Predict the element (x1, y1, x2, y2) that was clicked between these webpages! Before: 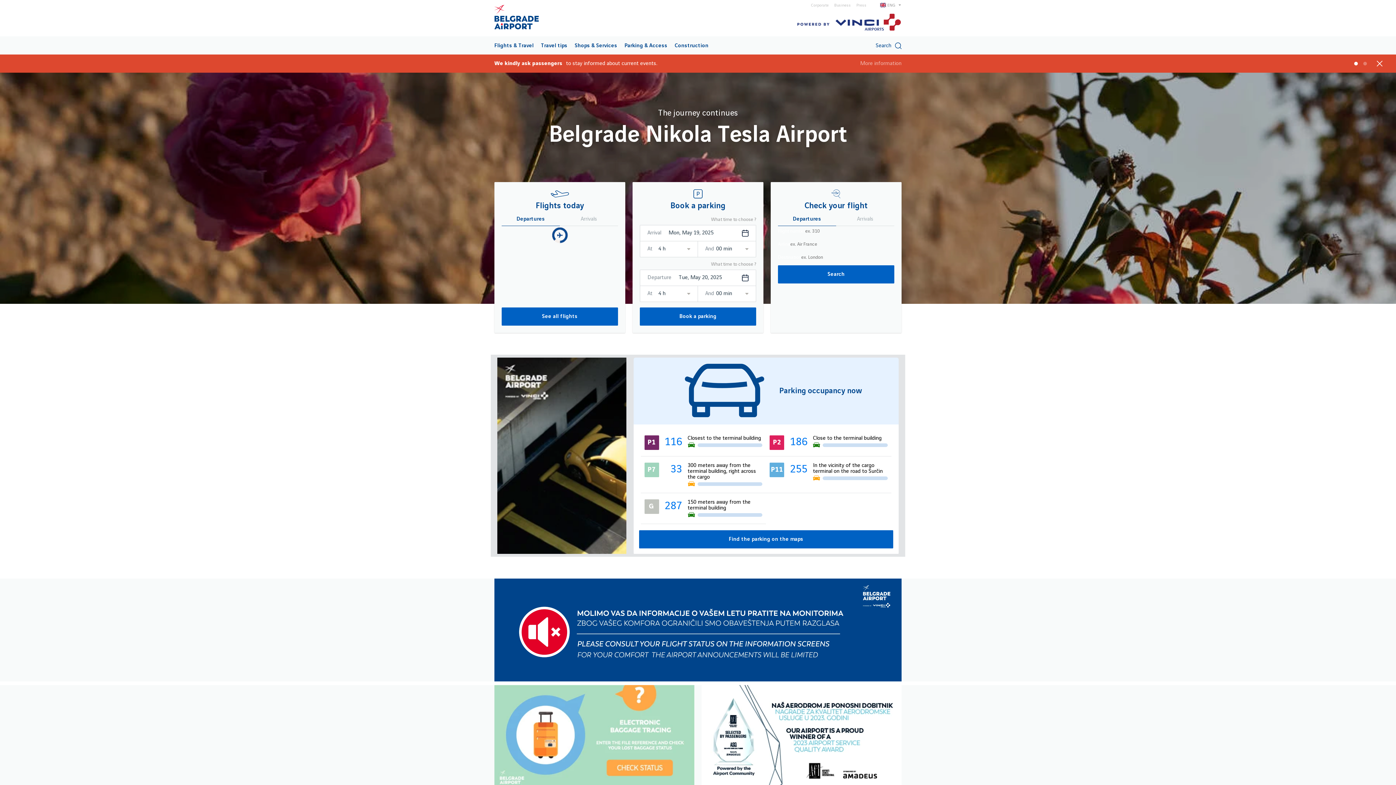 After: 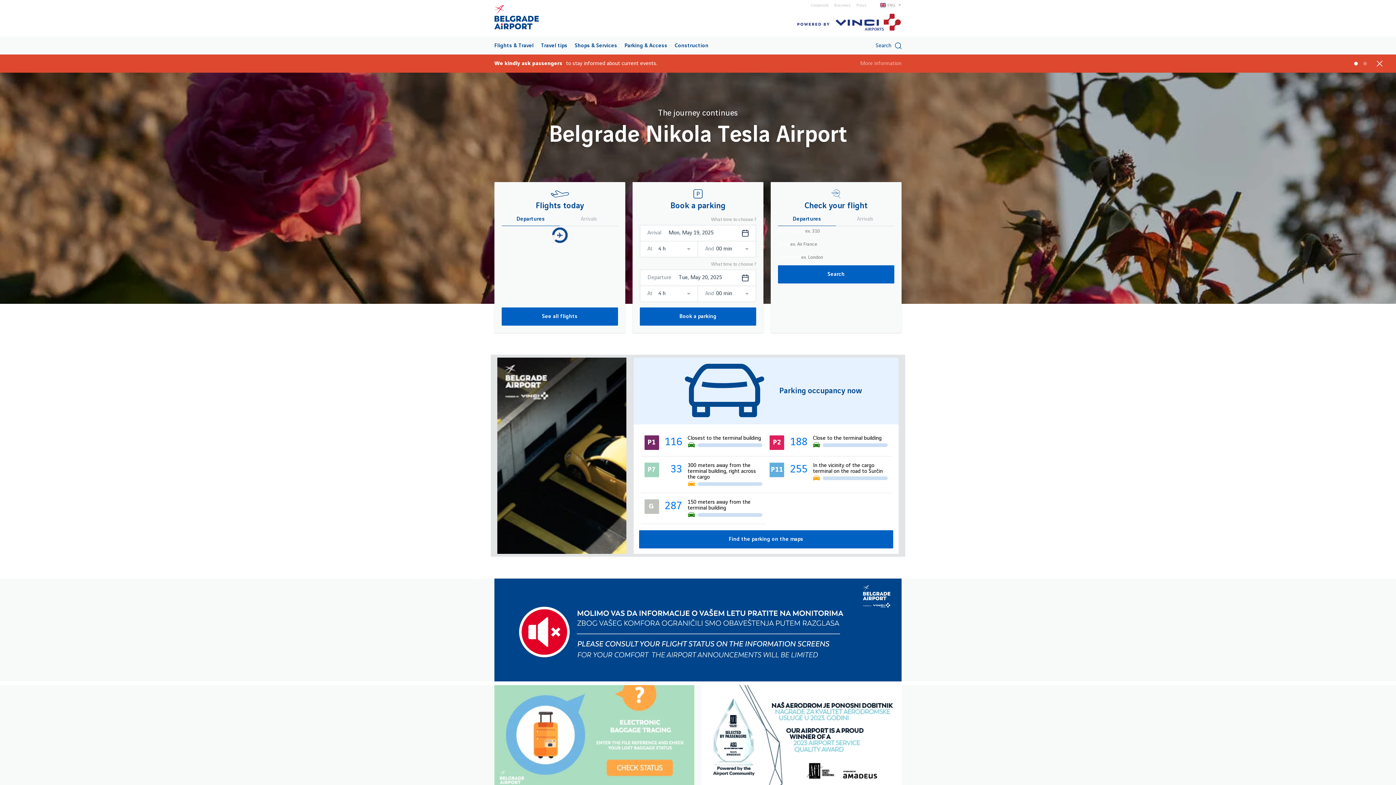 Action: bbox: (769, 435, 887, 456) label: P2
186
Close to the terminal building
 